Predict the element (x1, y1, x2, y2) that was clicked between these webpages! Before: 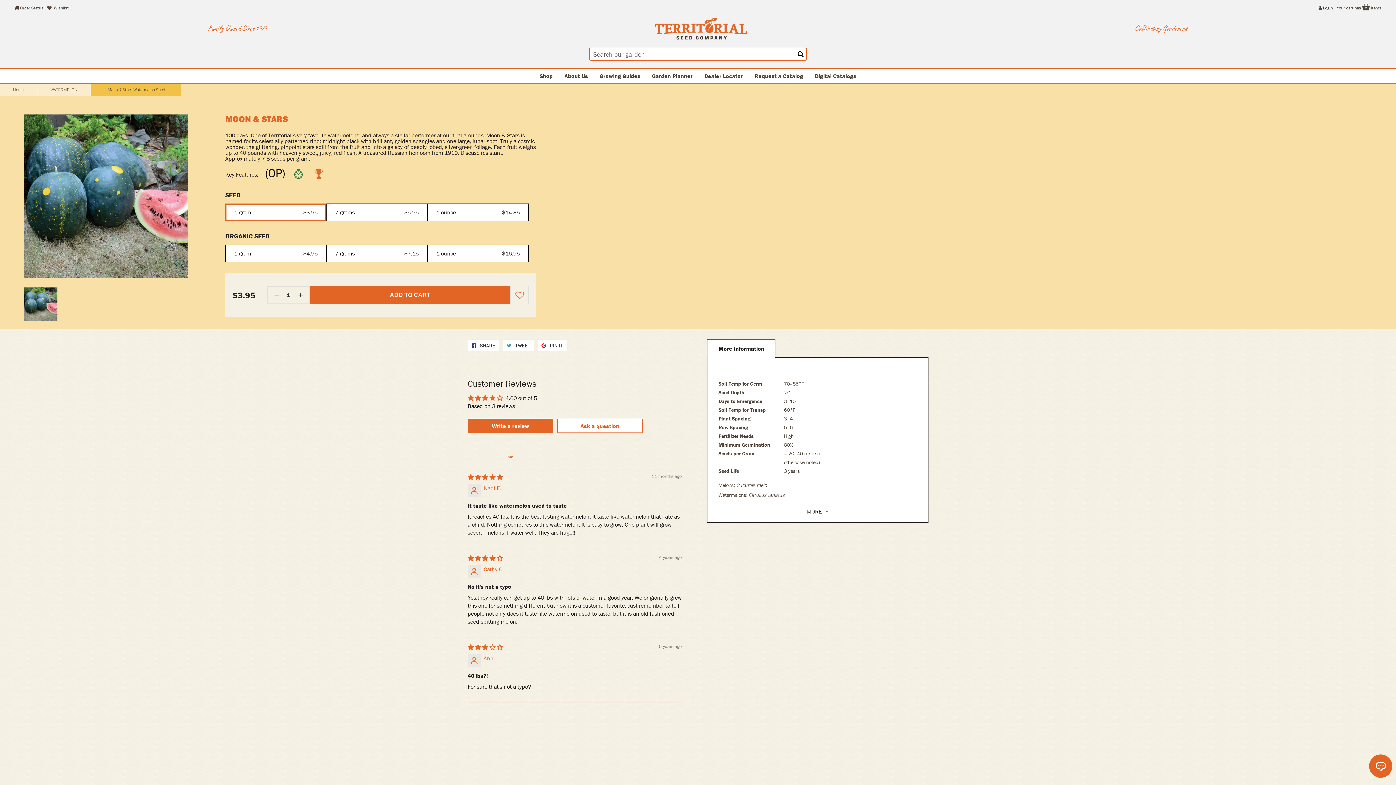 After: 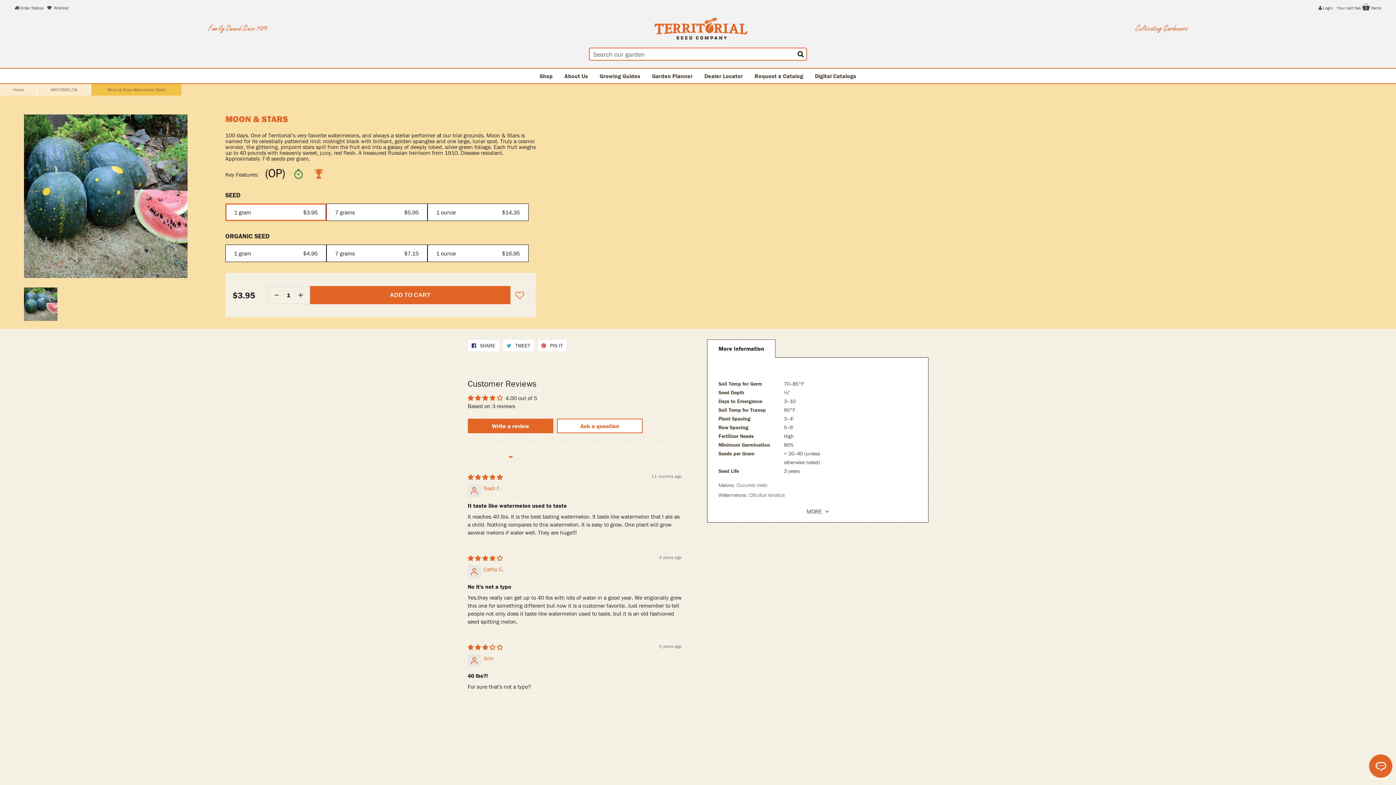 Action: label: Share bbox: (467, 339, 499, 352)